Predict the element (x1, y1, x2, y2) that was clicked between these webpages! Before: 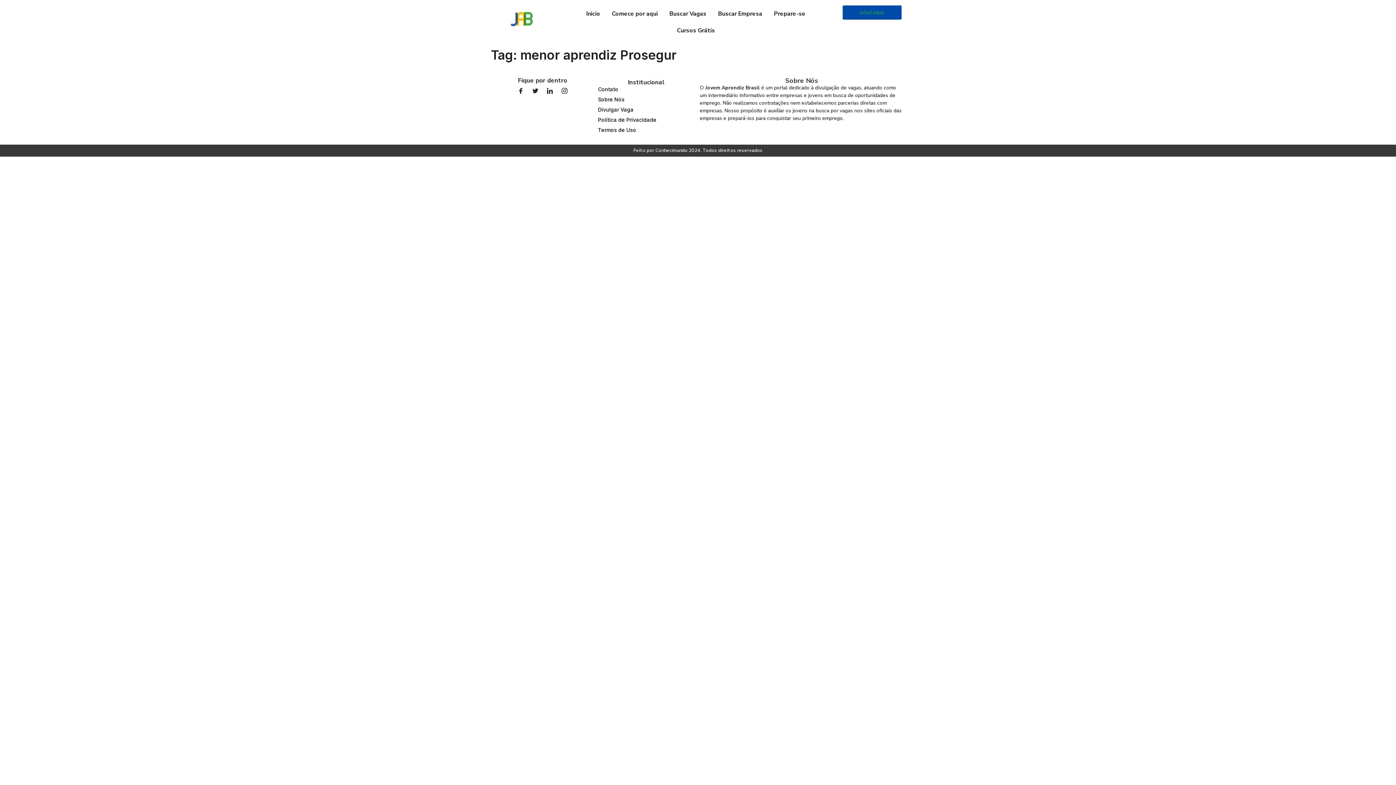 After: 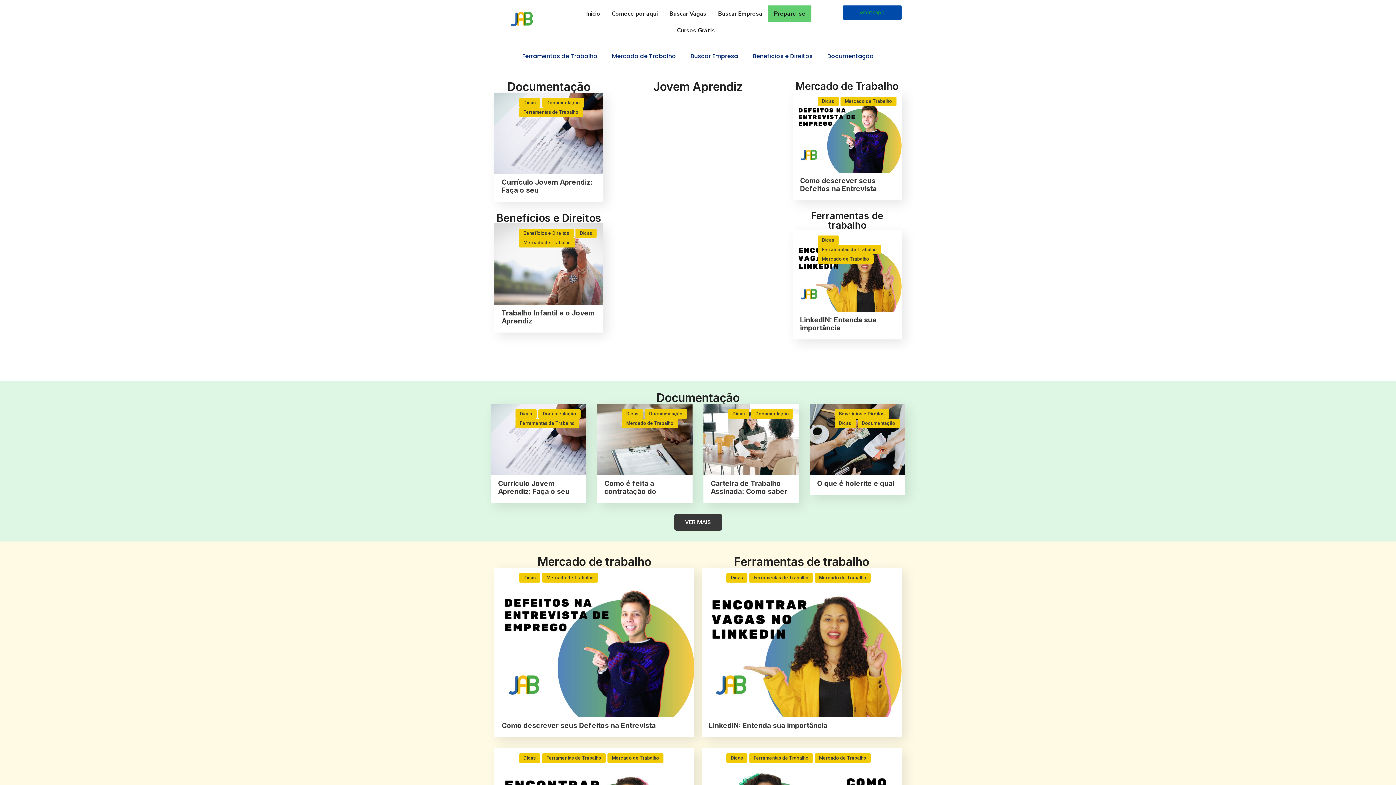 Action: label: Prepare-se bbox: (768, 5, 811, 22)